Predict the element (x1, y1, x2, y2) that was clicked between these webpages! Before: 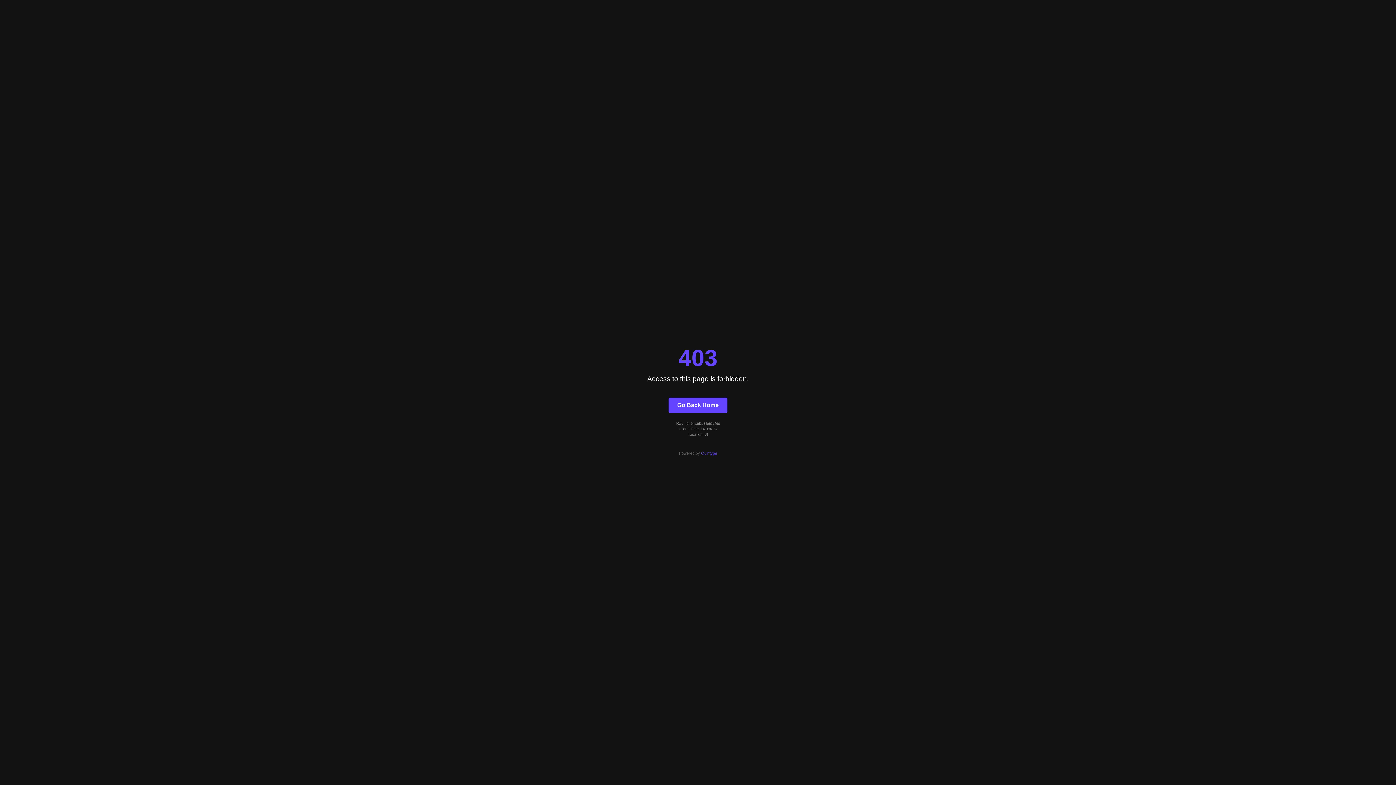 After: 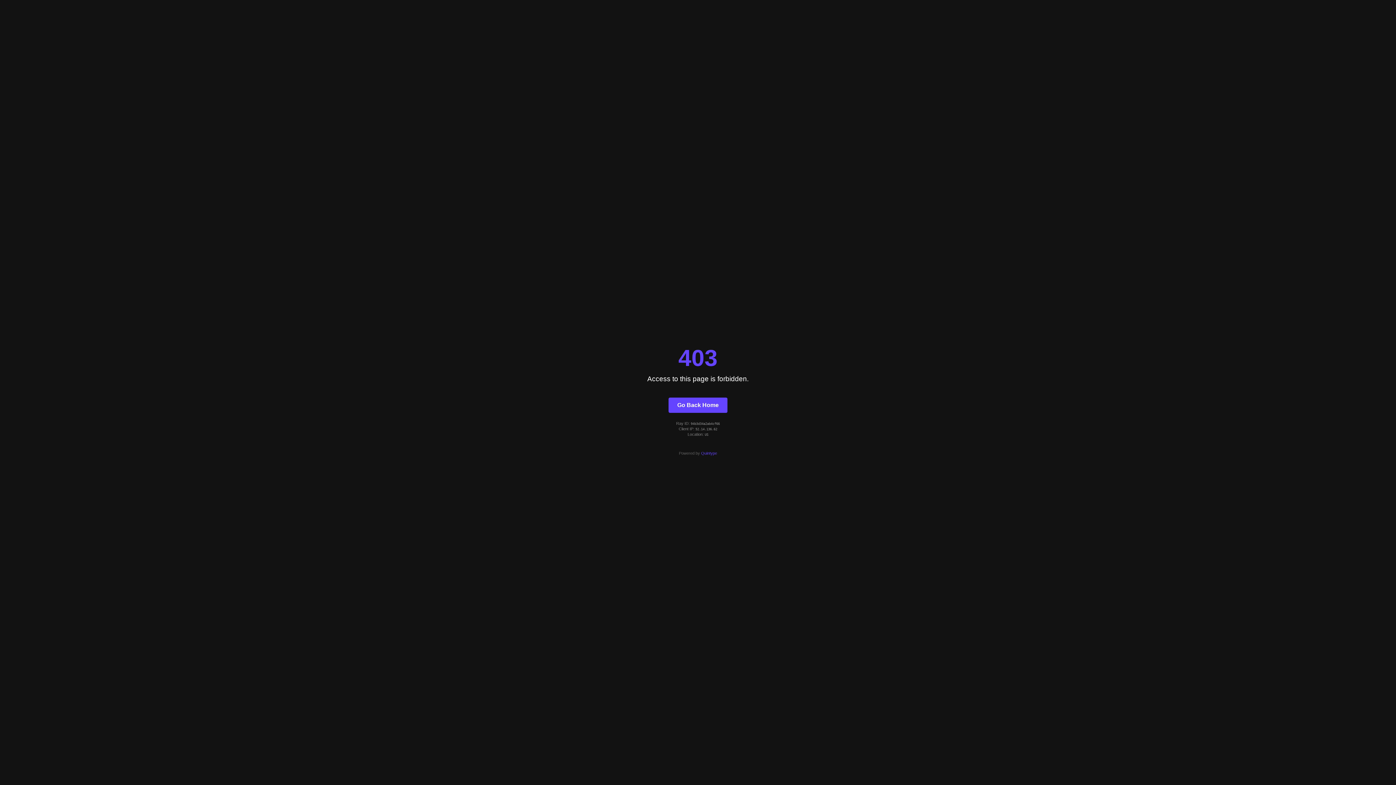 Action: label: Go Back Home bbox: (668, 397, 727, 412)